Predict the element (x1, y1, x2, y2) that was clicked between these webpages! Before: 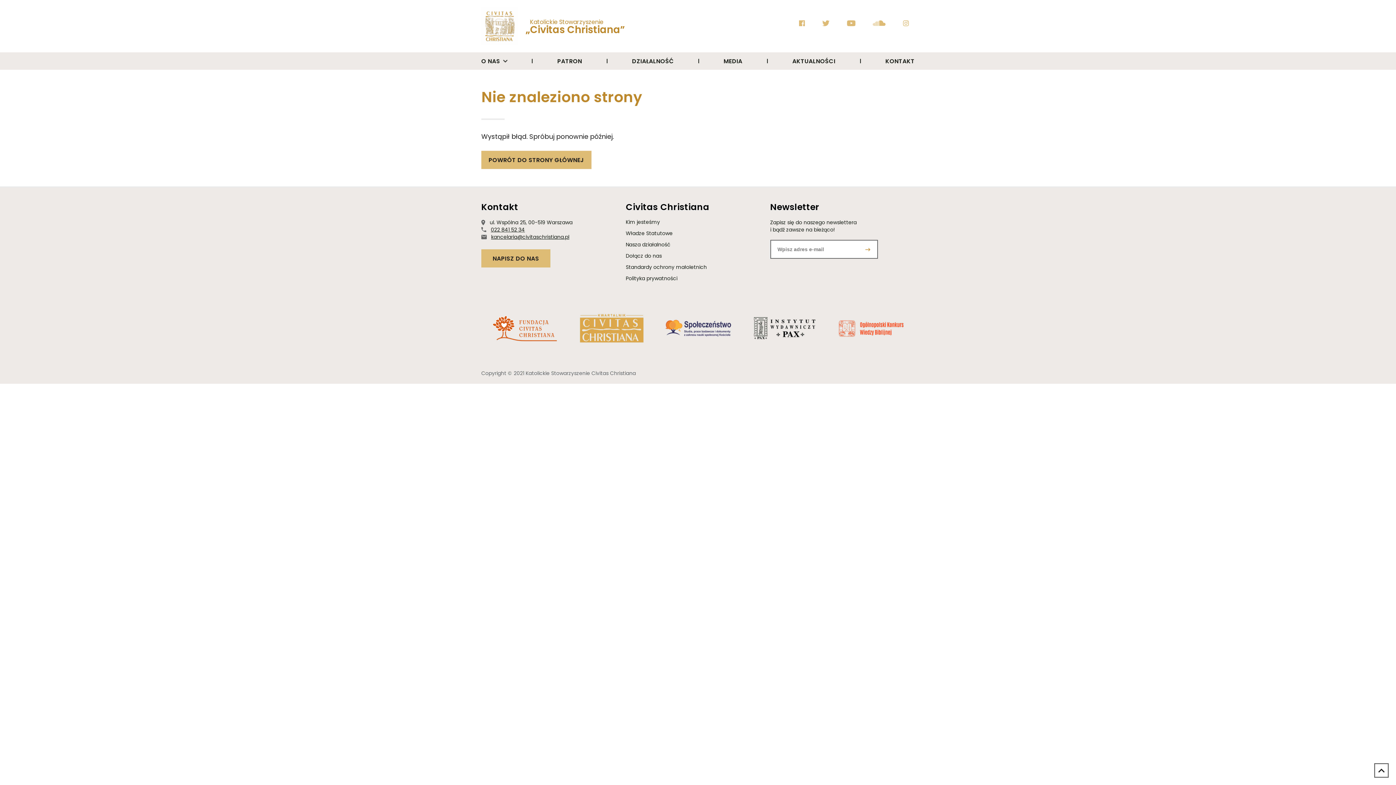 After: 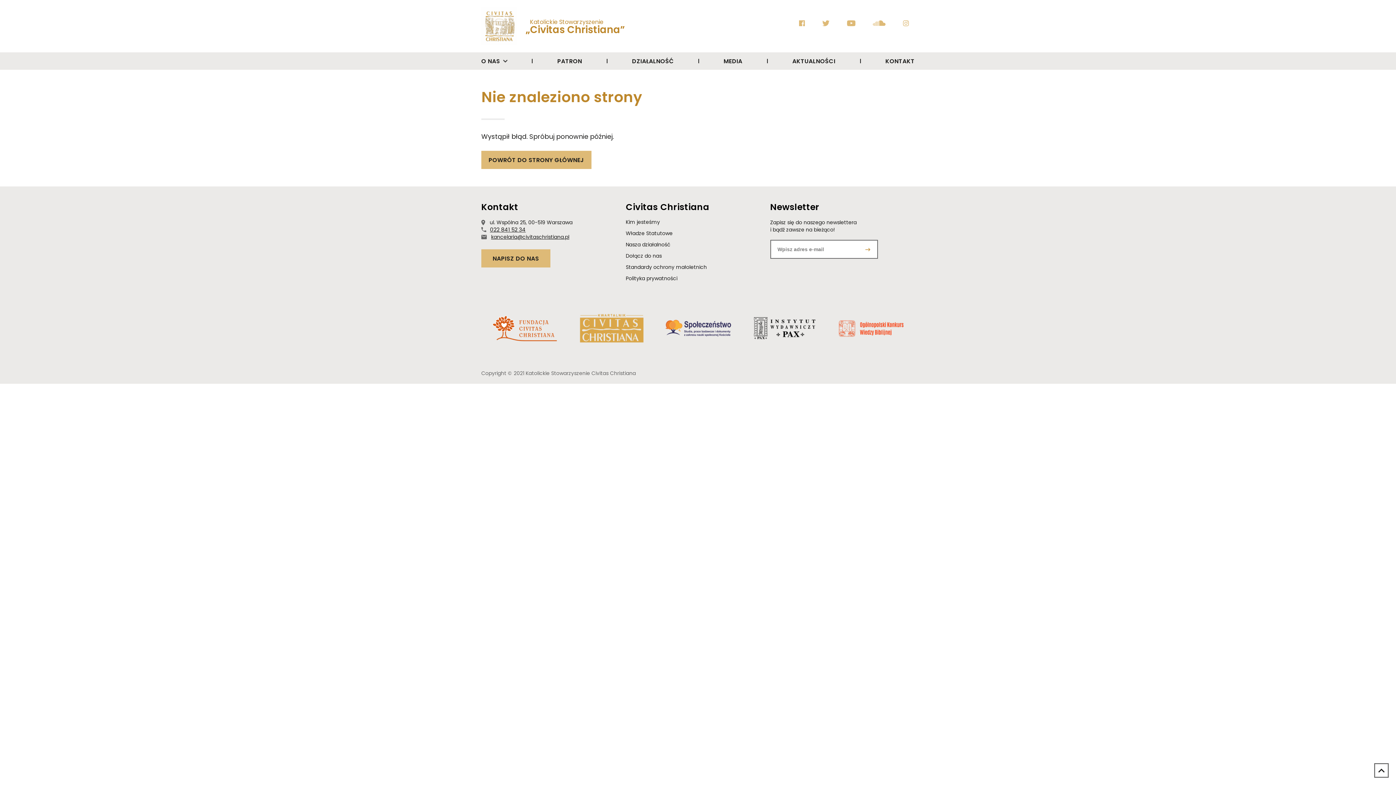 Action: bbox: (490, 226, 525, 233) label: 022 841 52 34